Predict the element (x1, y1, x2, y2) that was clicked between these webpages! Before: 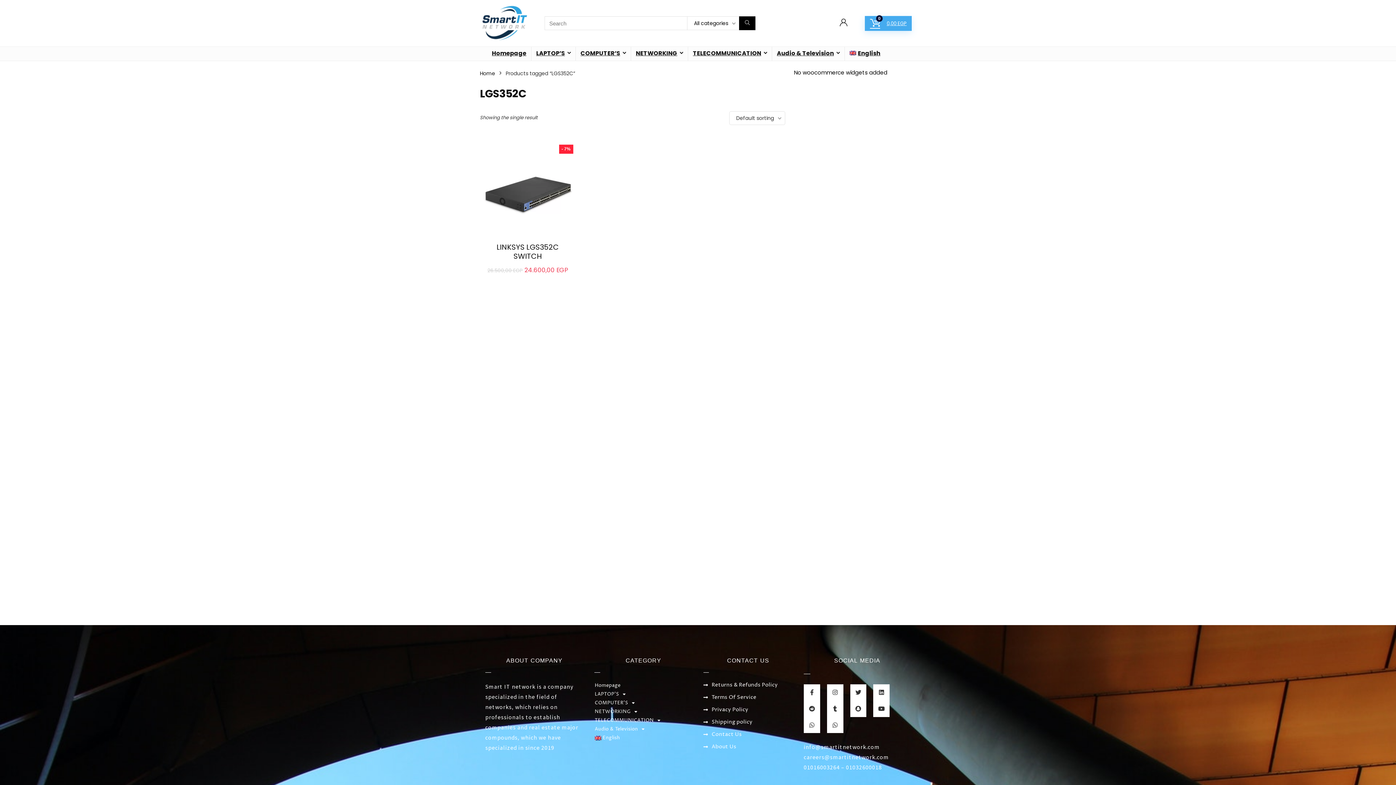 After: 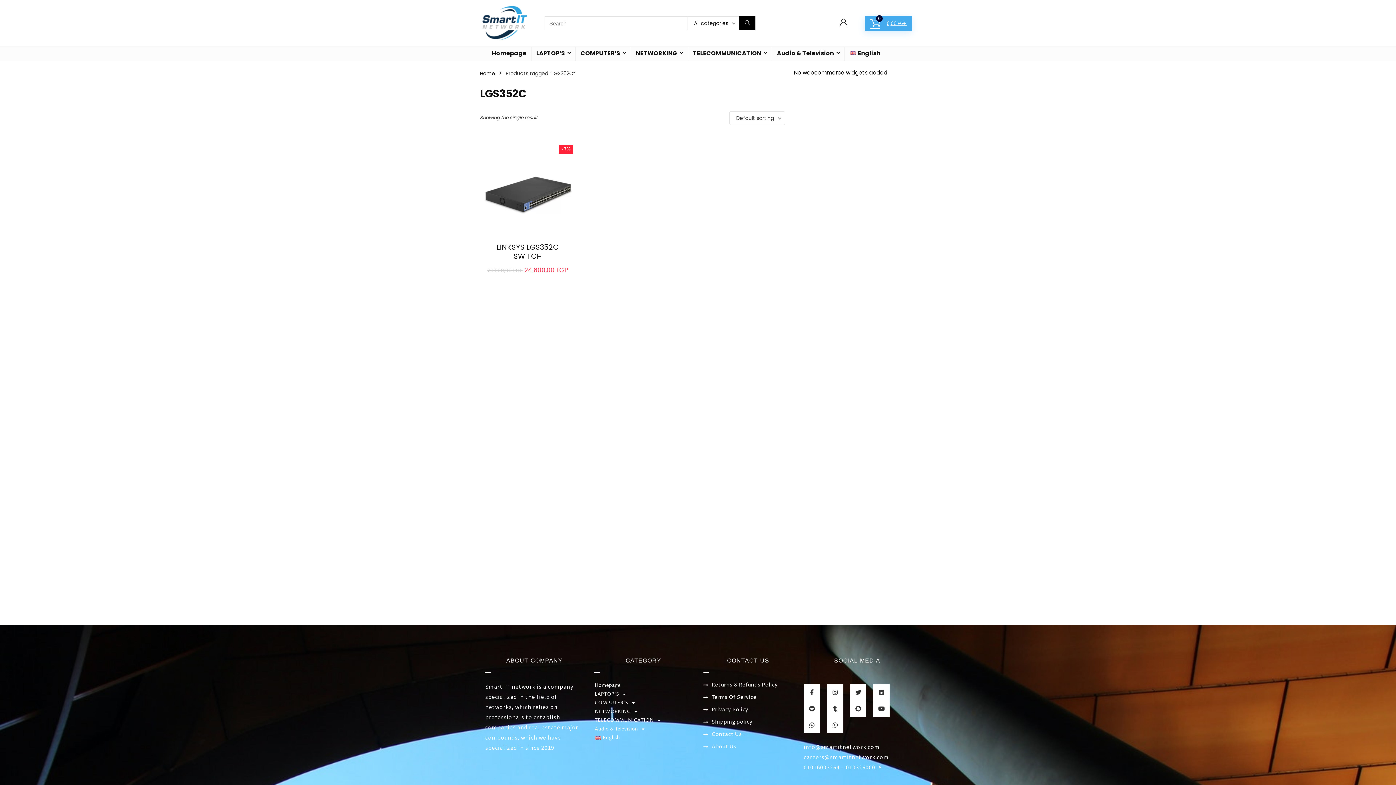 Action: label: English bbox: (594, 734, 676, 742)